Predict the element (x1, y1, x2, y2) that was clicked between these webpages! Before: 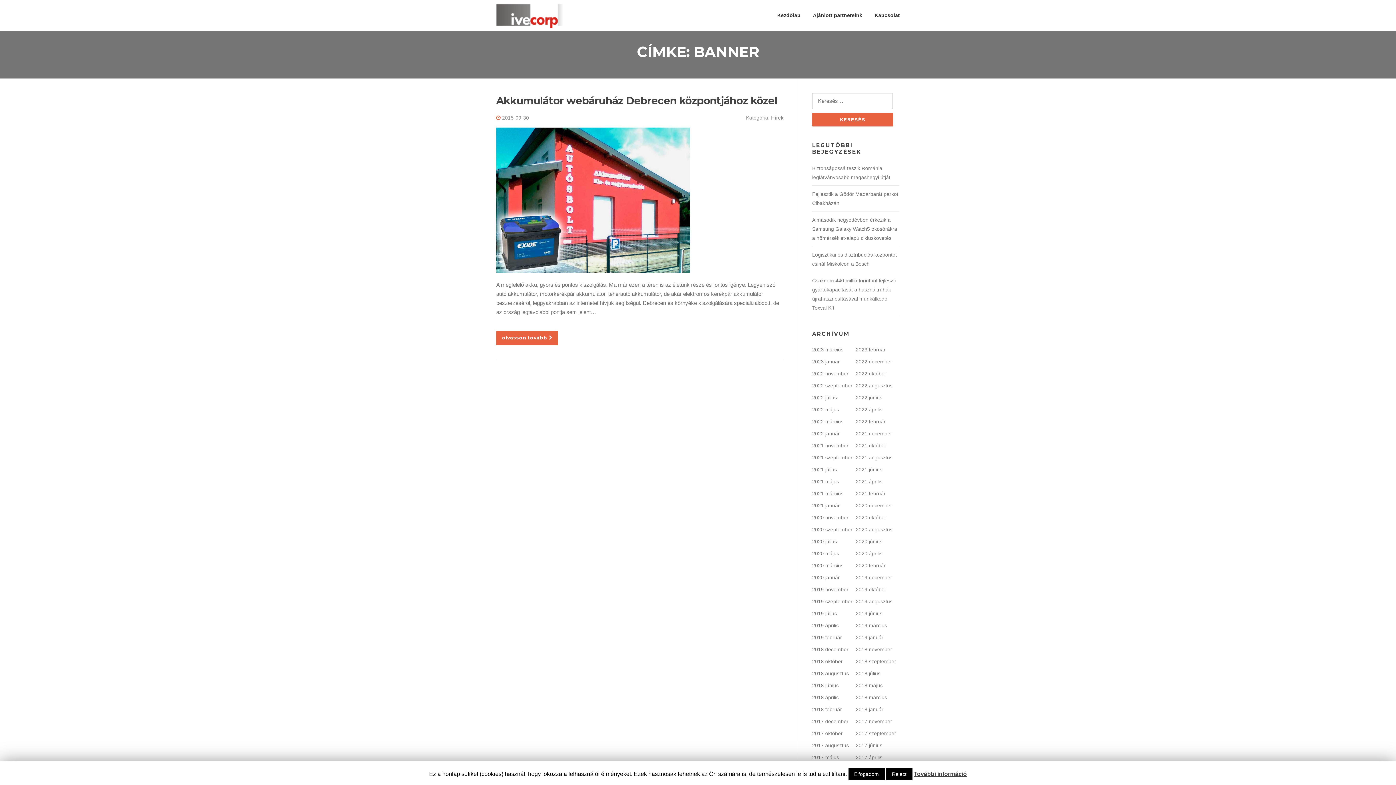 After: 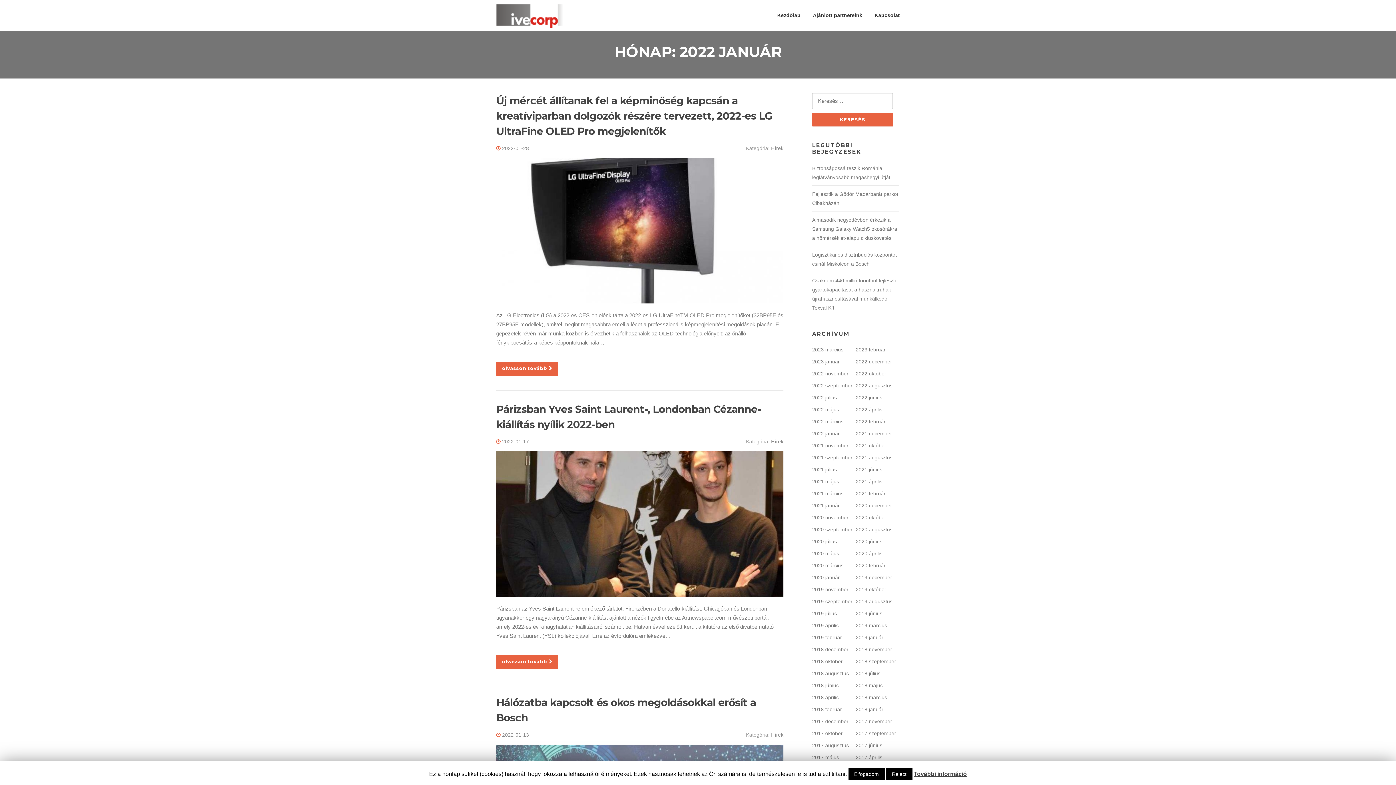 Action: bbox: (812, 431, 840, 436) label: 2022 január